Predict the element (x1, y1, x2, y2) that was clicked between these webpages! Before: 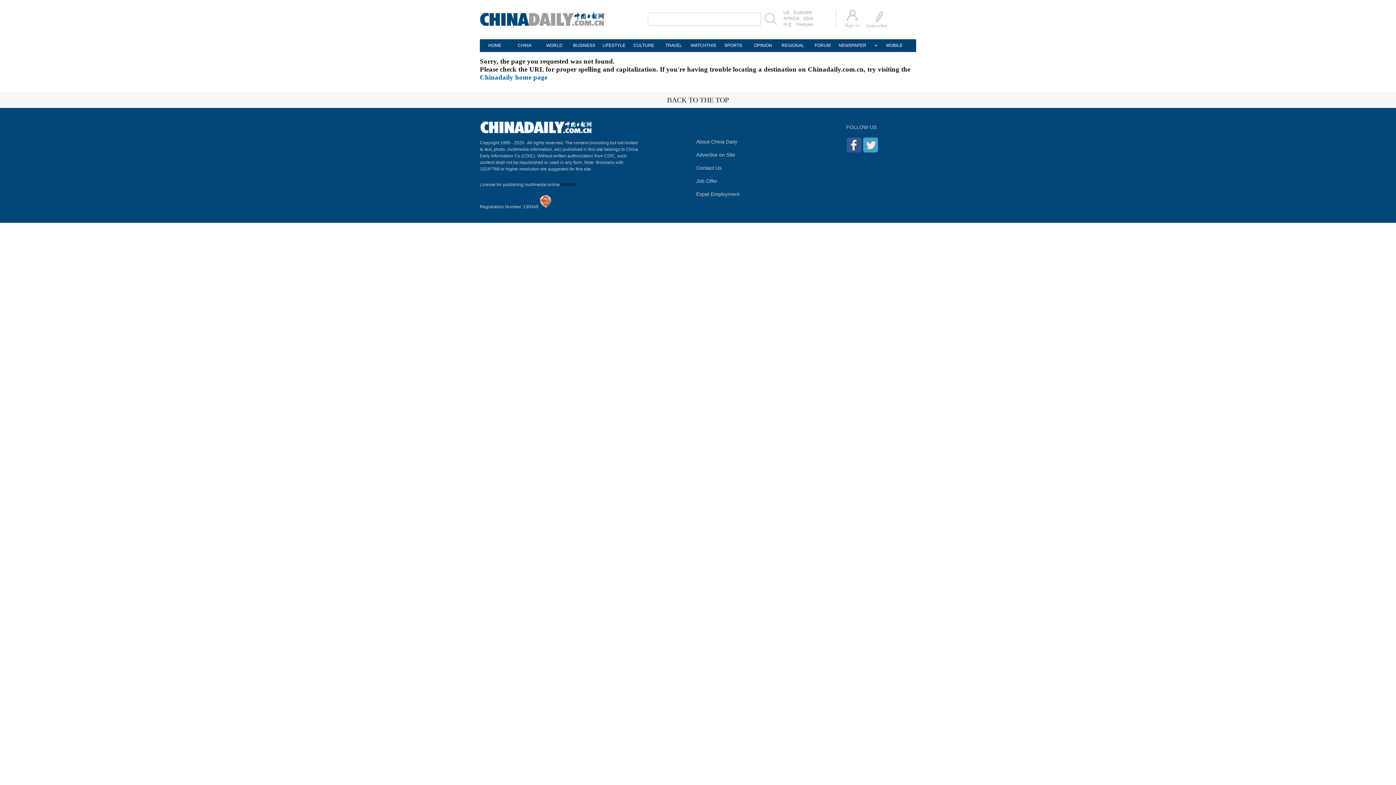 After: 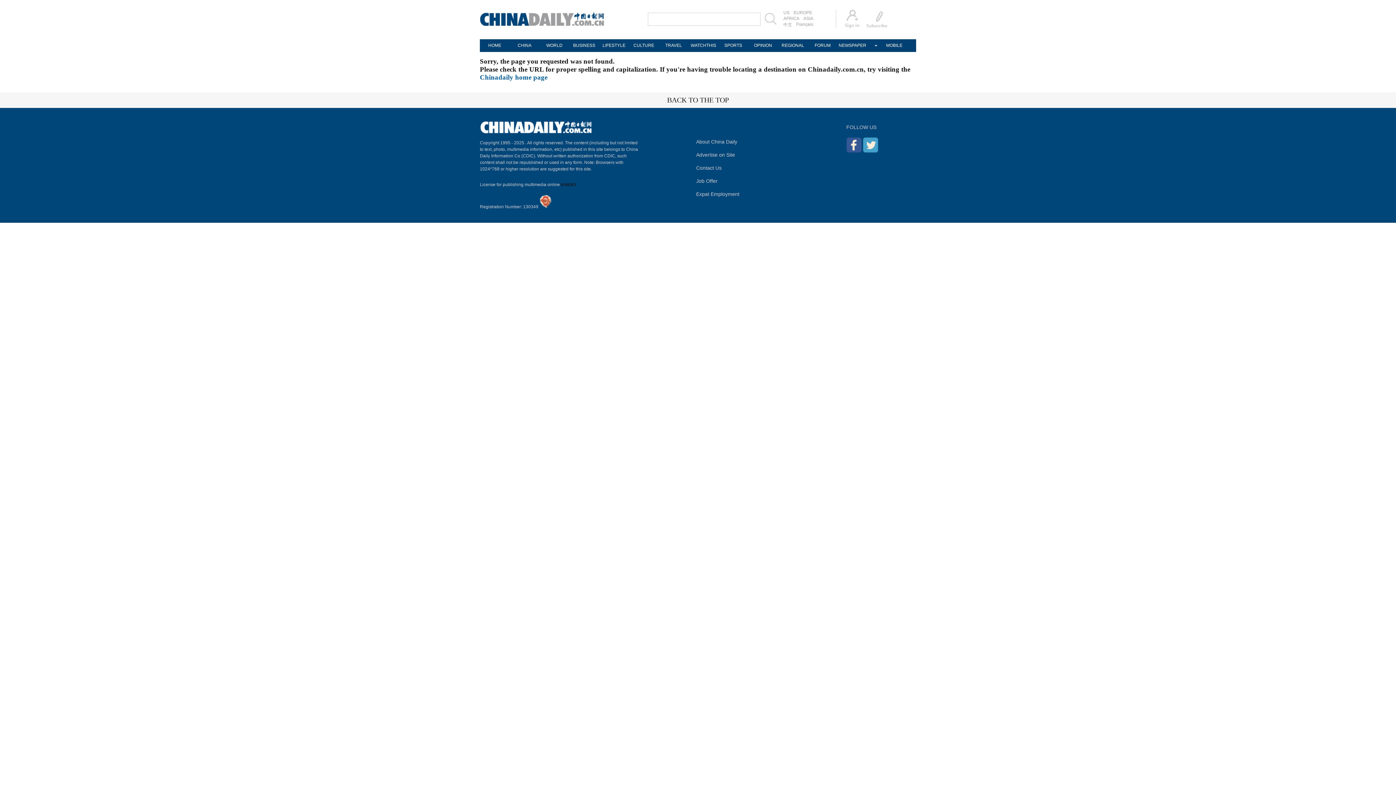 Action: bbox: (846, 147, 861, 153)